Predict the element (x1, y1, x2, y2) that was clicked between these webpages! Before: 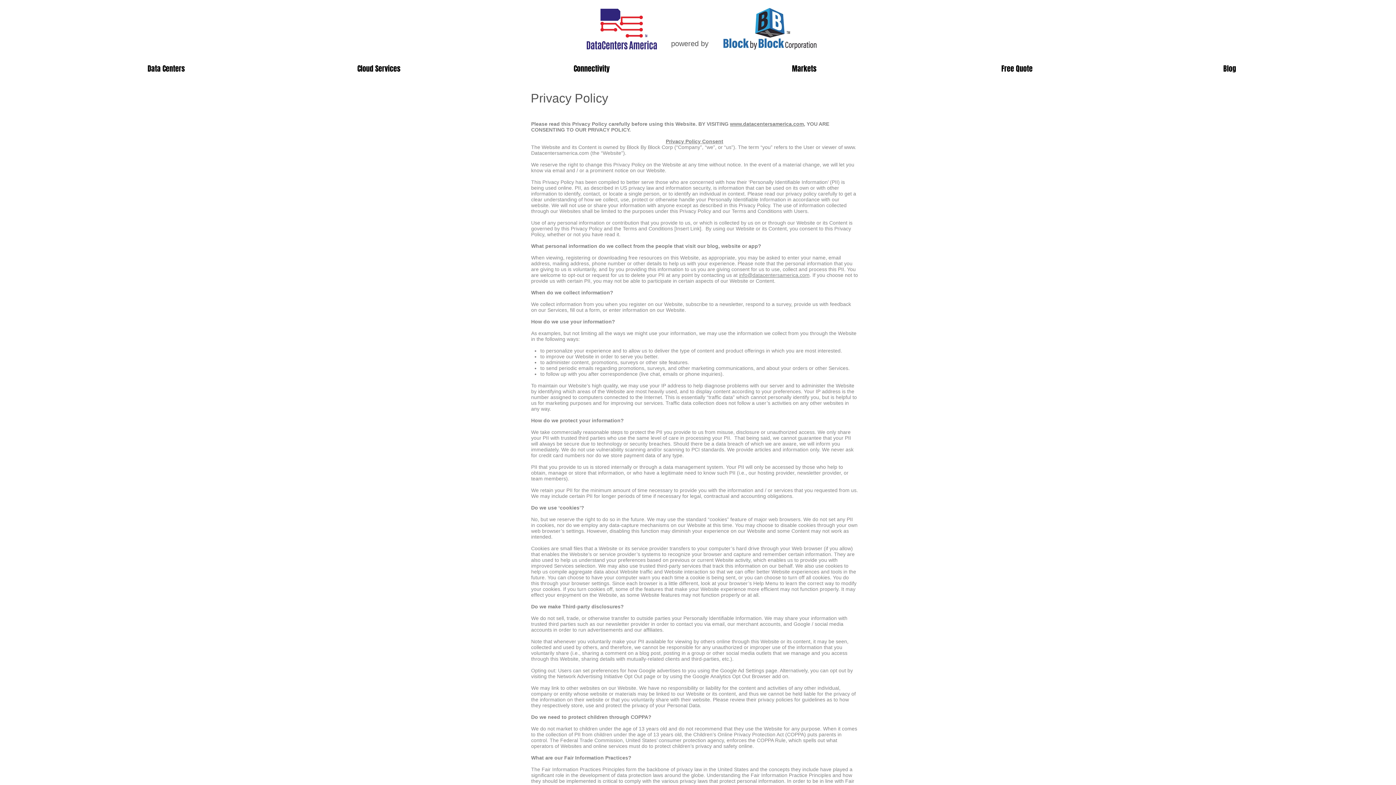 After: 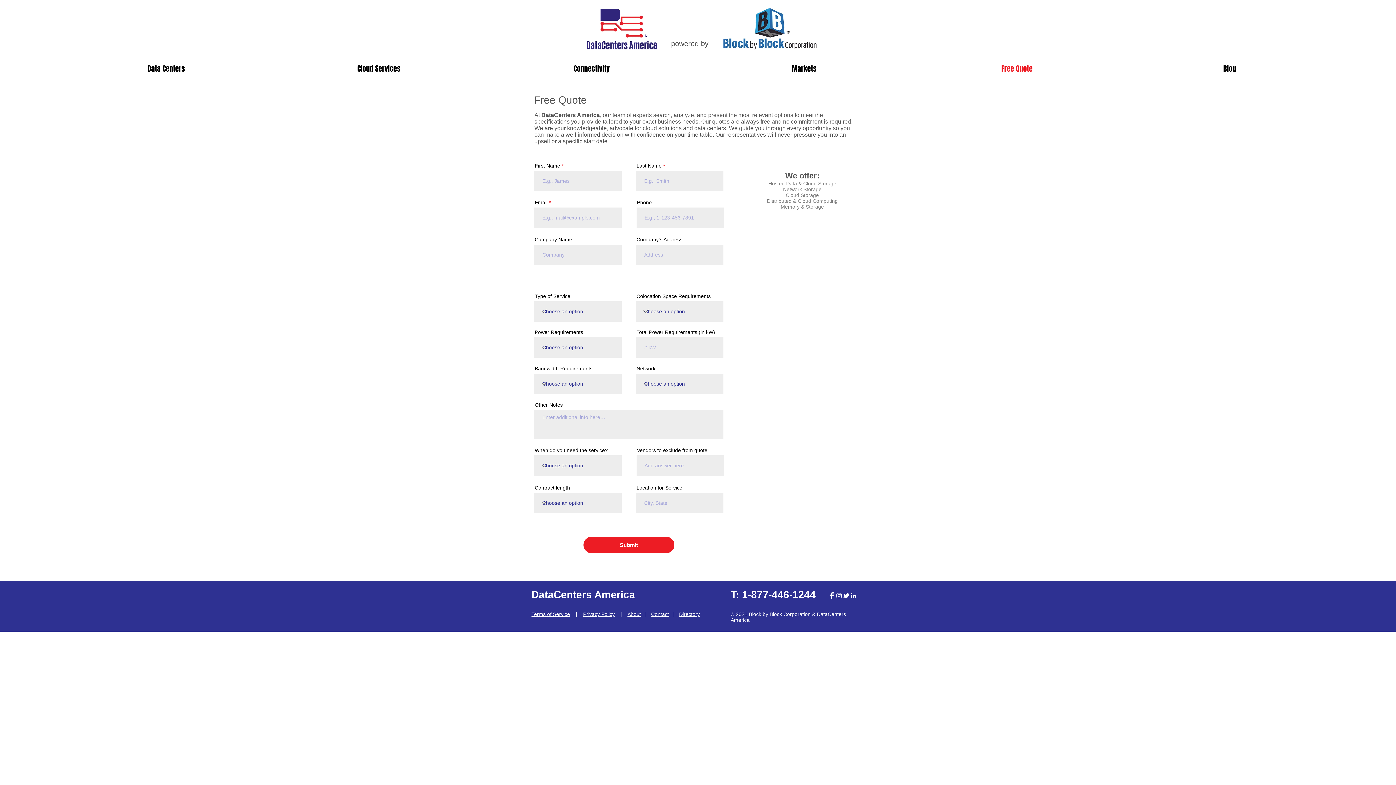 Action: label: Free Quote bbox: (910, 62, 1123, 74)